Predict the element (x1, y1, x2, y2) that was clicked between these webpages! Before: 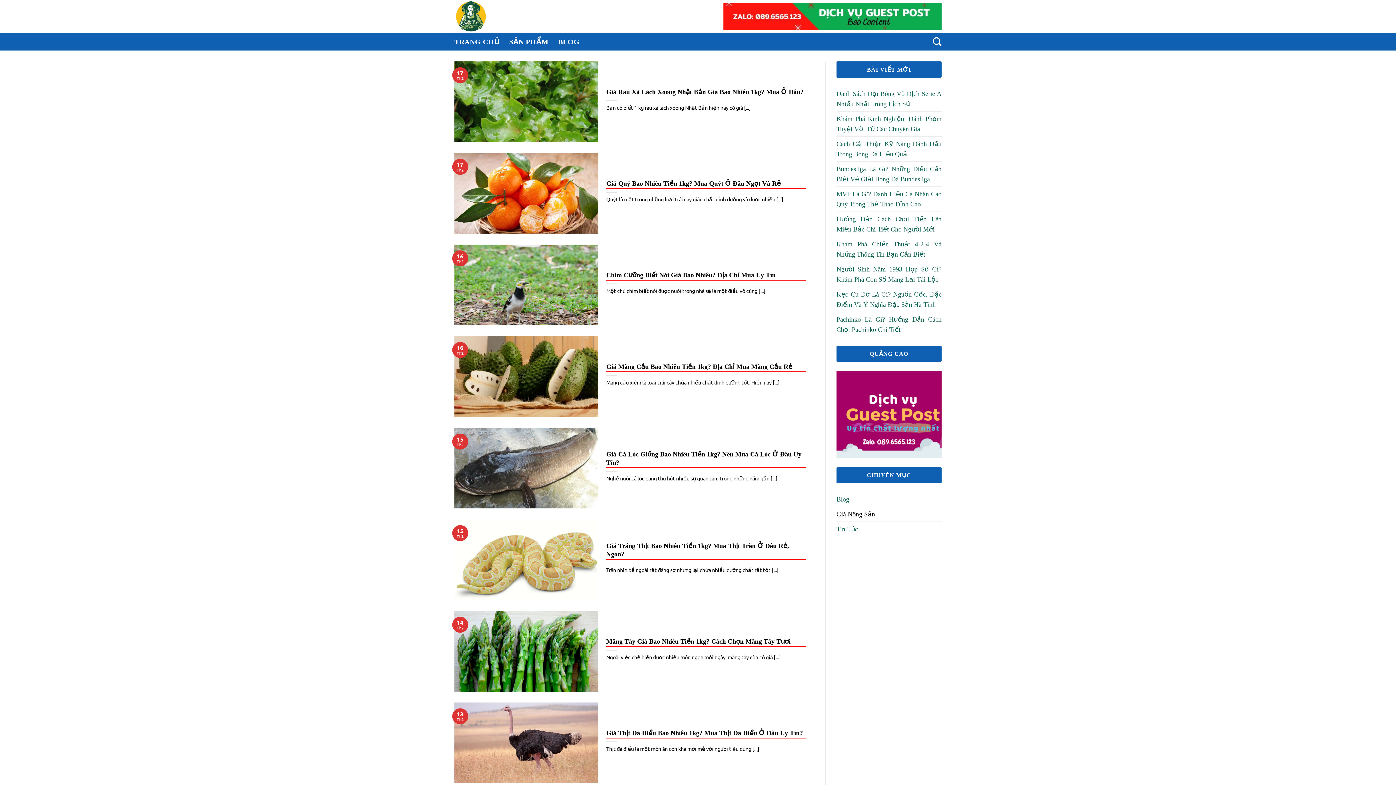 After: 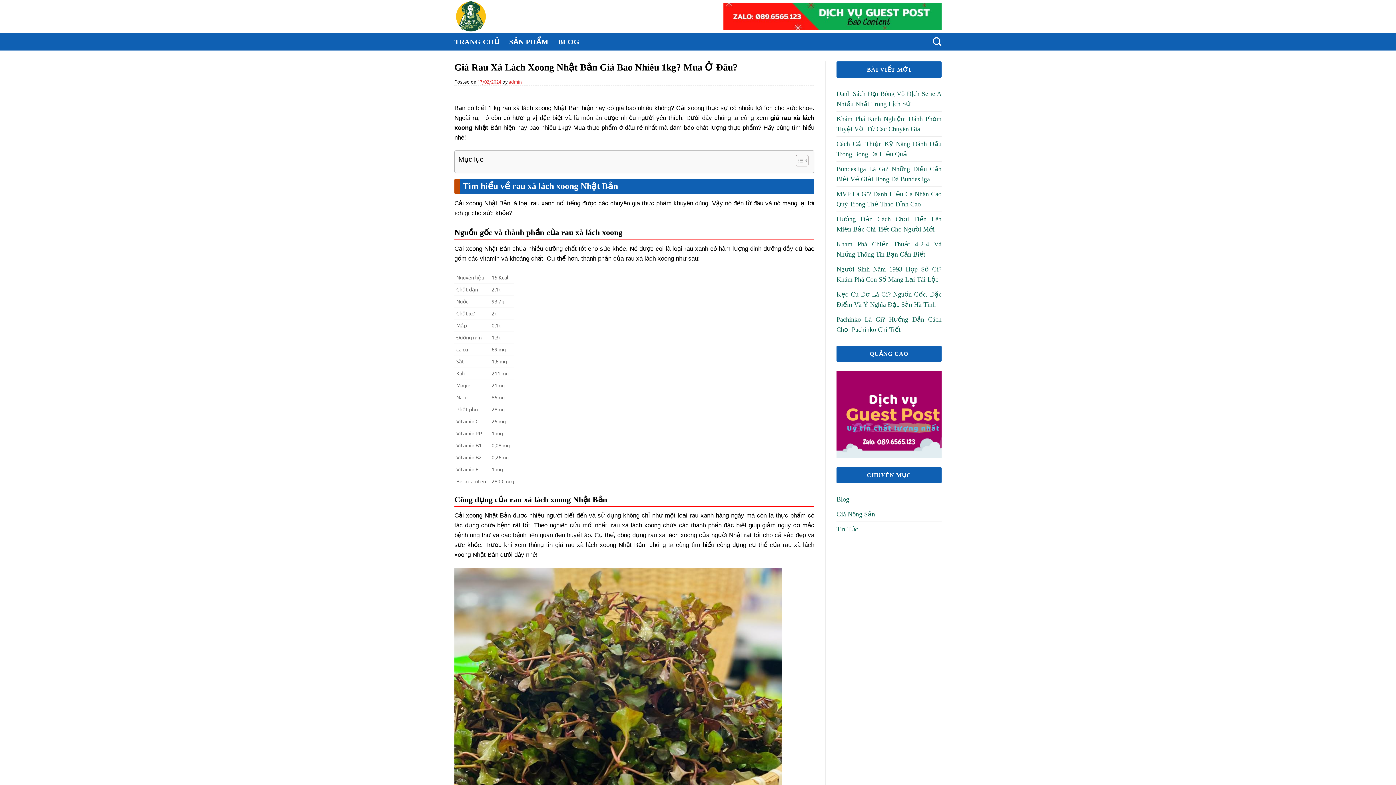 Action: bbox: (454, 61, 814, 142) label: 	
Giá Rau Xà Lách Xoong Nhật Bản Giá Bao Nhiêu 1kg? Mua Ở Đâu?

Bạn có biết 1 kg rau xà lách xoong Nhật Bản hiện nay có giá [...]

	
17
Th2